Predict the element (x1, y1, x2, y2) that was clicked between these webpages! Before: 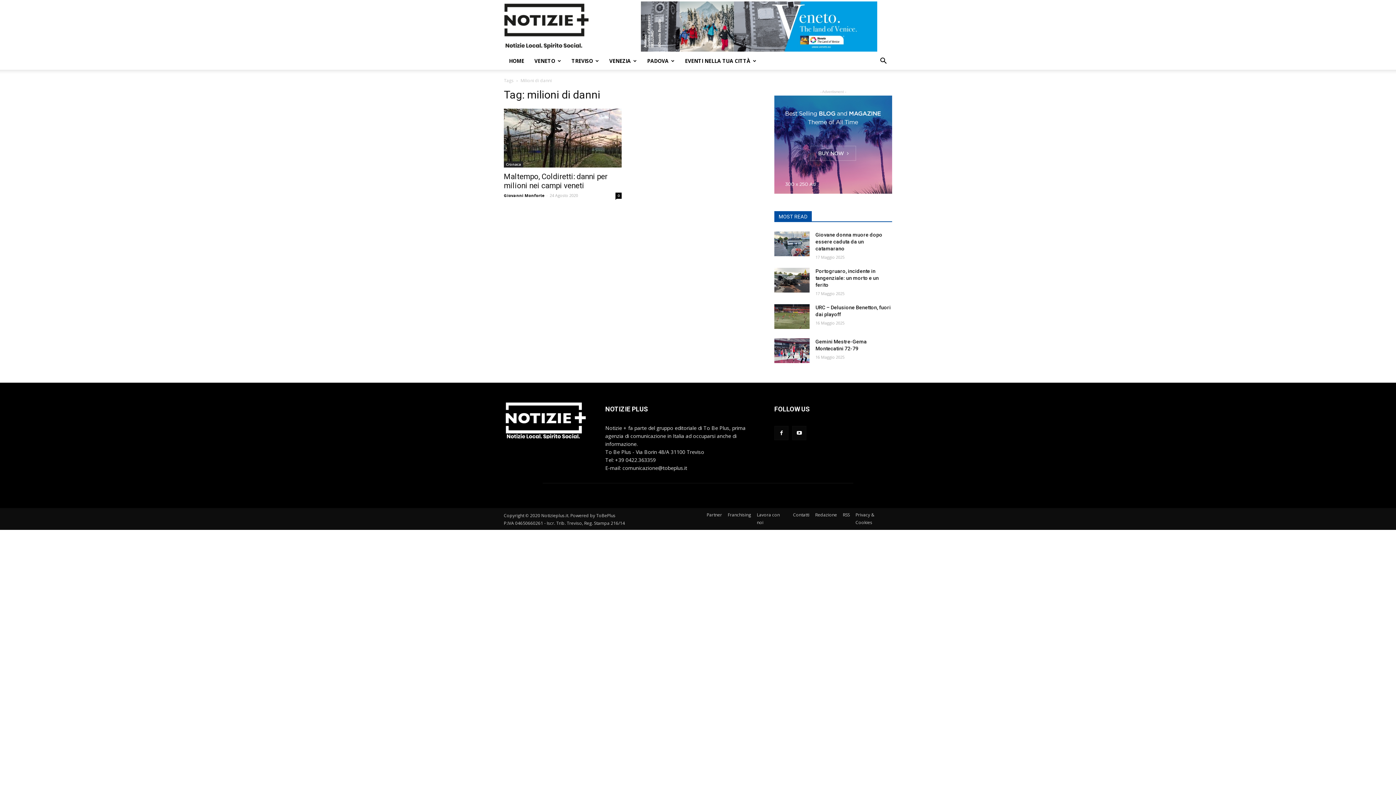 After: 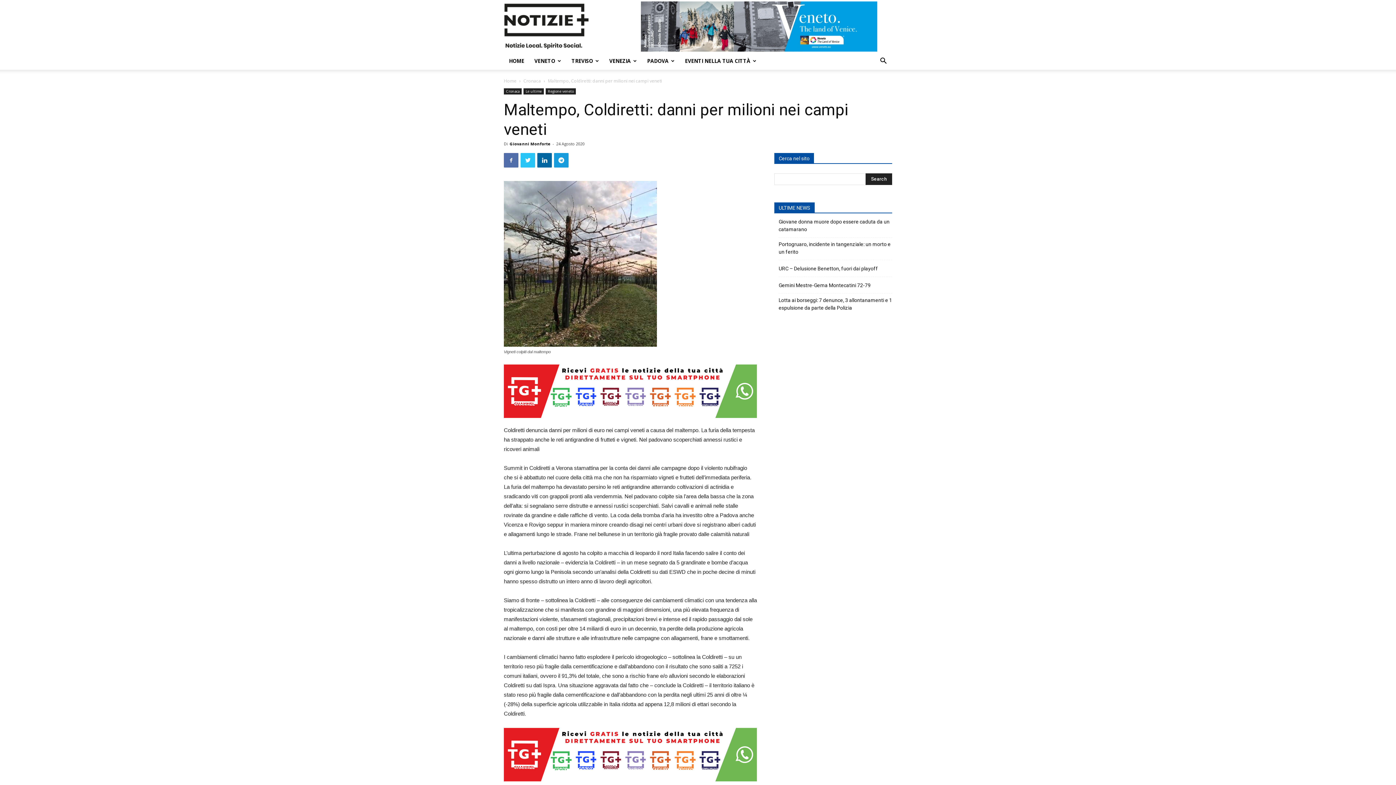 Action: bbox: (504, 108, 621, 167)